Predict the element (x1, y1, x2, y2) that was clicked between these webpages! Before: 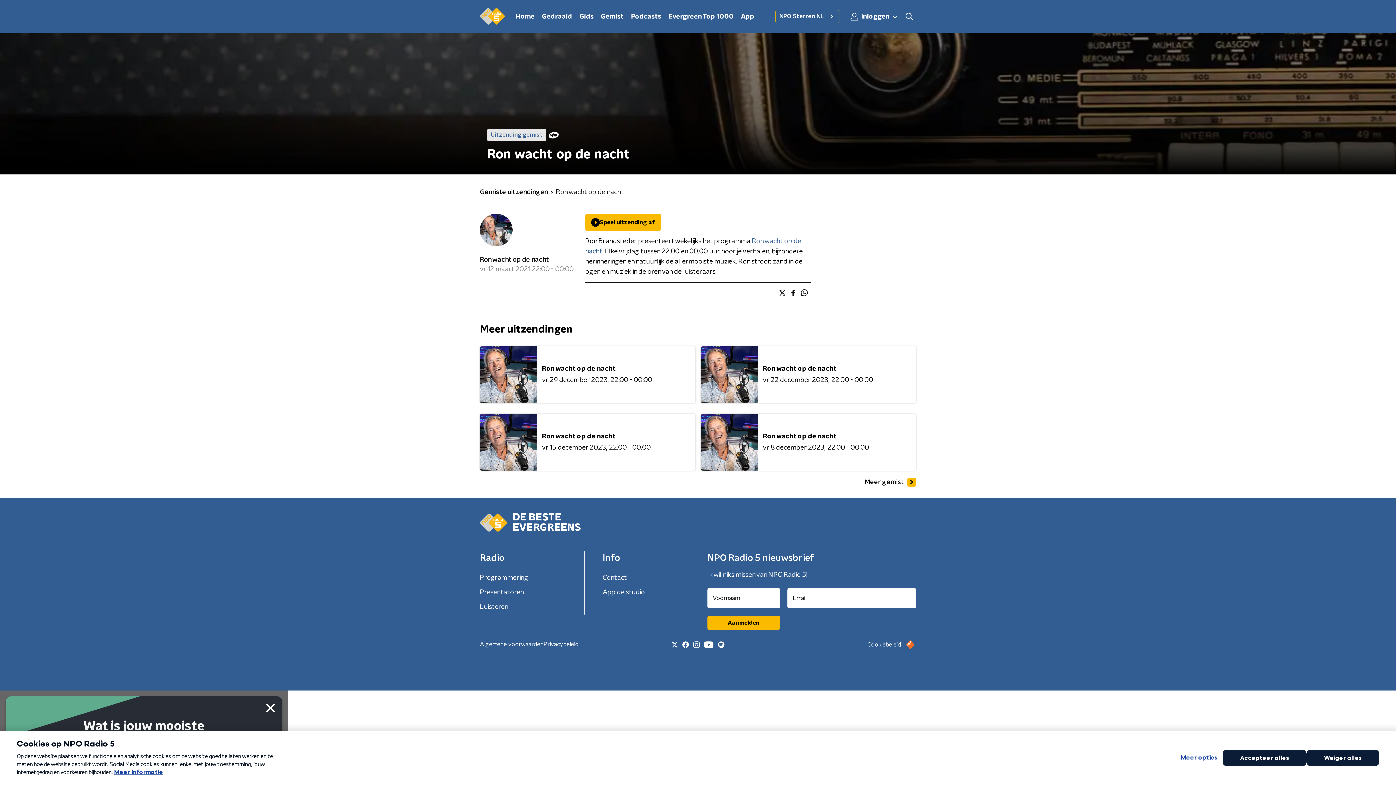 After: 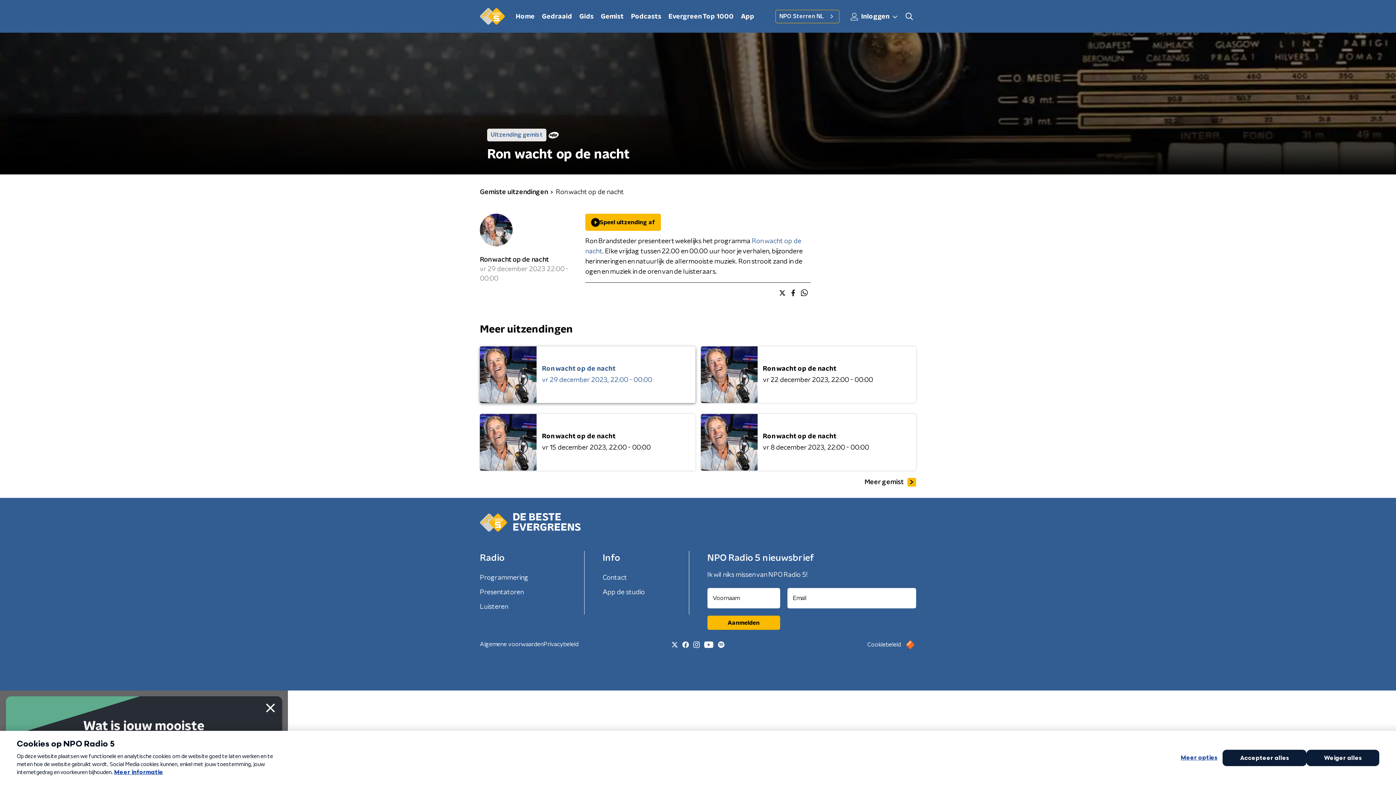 Action: bbox: (480, 346, 695, 403) label: Ron wacht op de nacht

vr 29 december 202322:00 - 00:00